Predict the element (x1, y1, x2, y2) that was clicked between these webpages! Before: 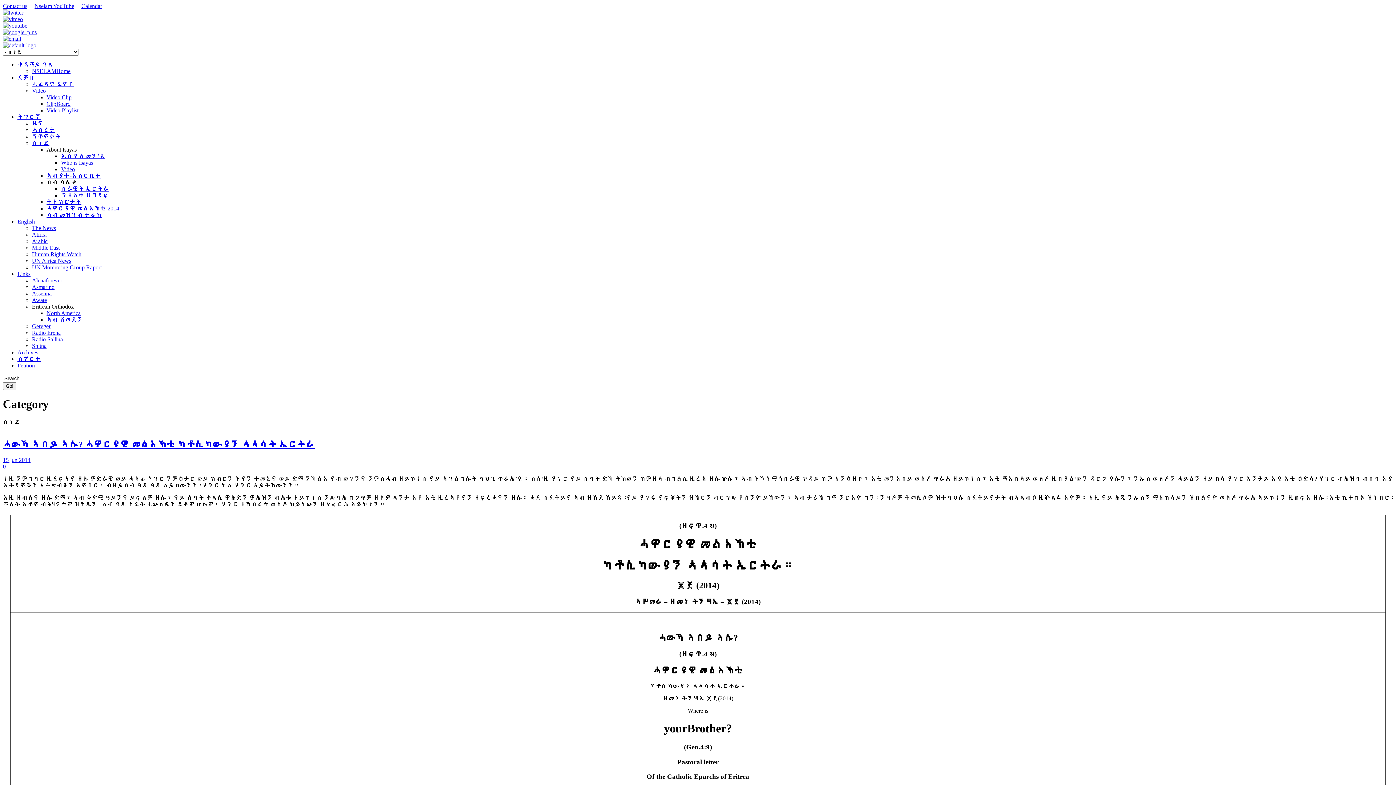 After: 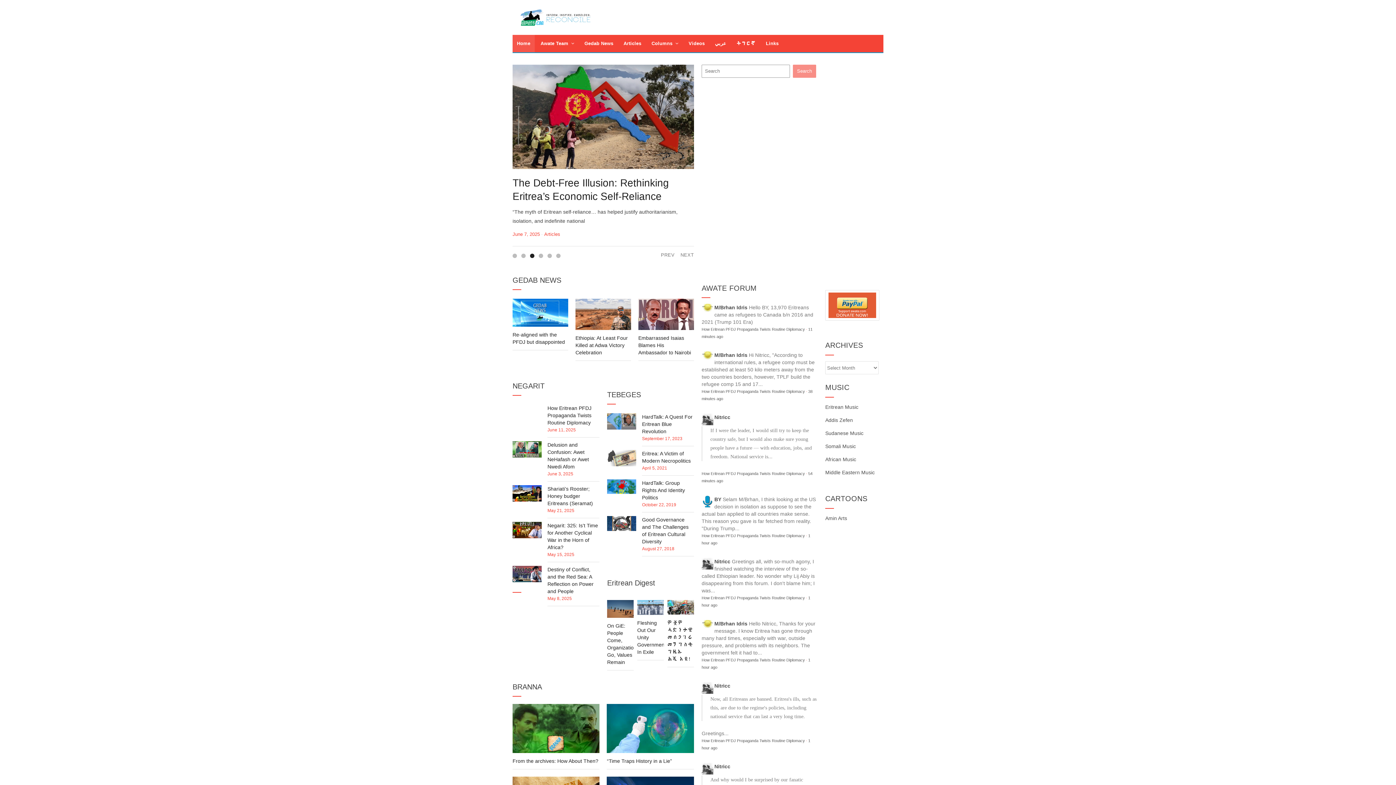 Action: bbox: (32, 297, 46, 303) label: Awate